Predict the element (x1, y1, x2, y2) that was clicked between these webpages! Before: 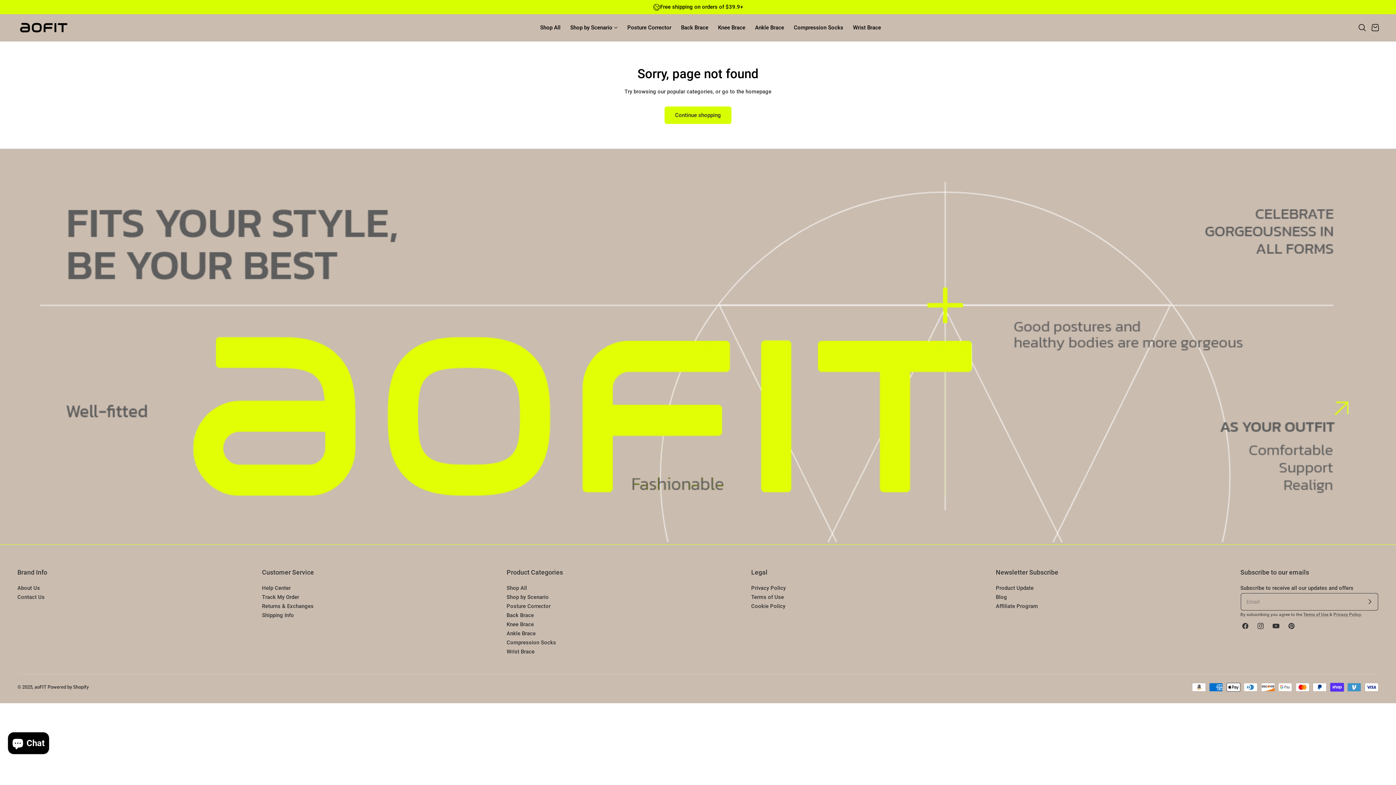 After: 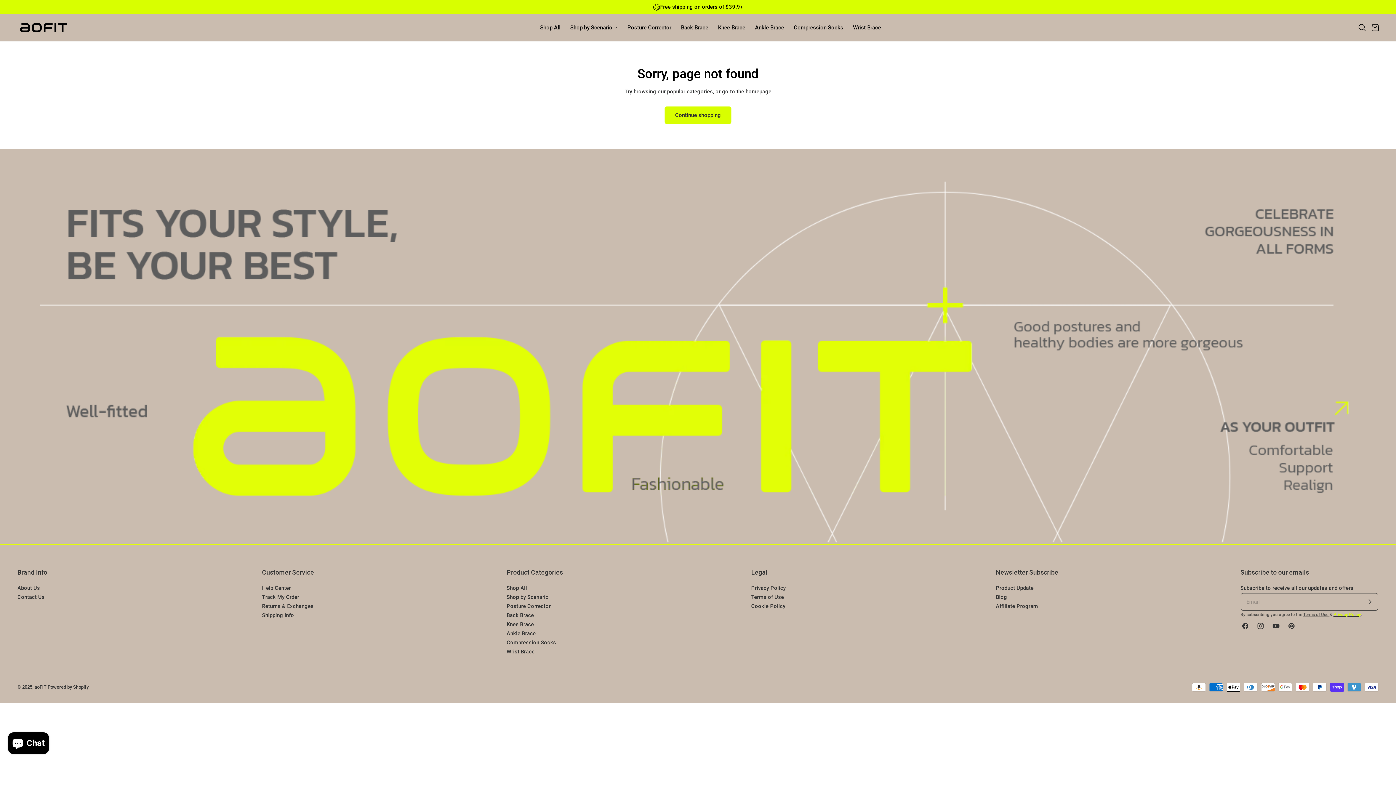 Action: label: Privacy Policy bbox: (1333, 612, 1361, 617)